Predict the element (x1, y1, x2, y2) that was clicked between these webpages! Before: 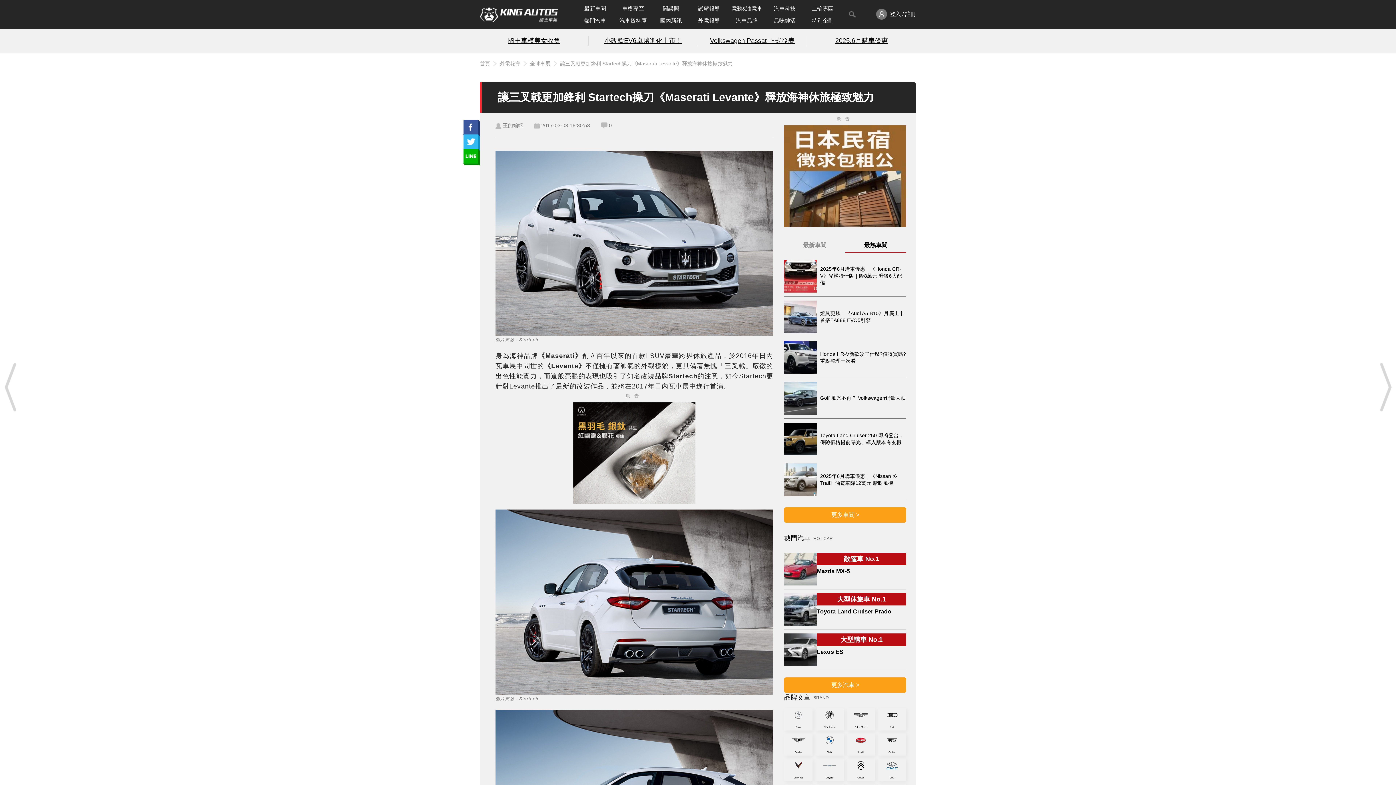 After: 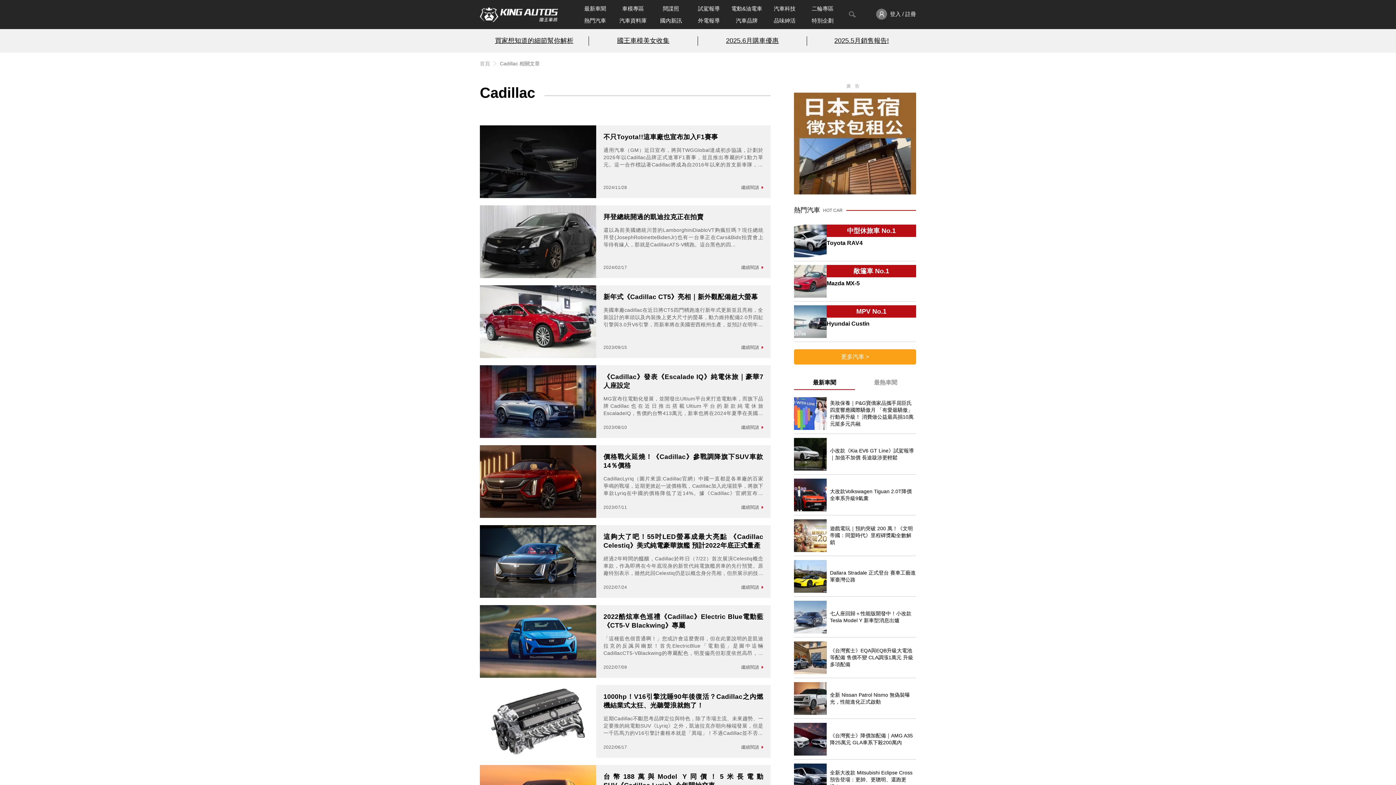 Action: bbox: (884, 733, 900, 756) label: Cadillac